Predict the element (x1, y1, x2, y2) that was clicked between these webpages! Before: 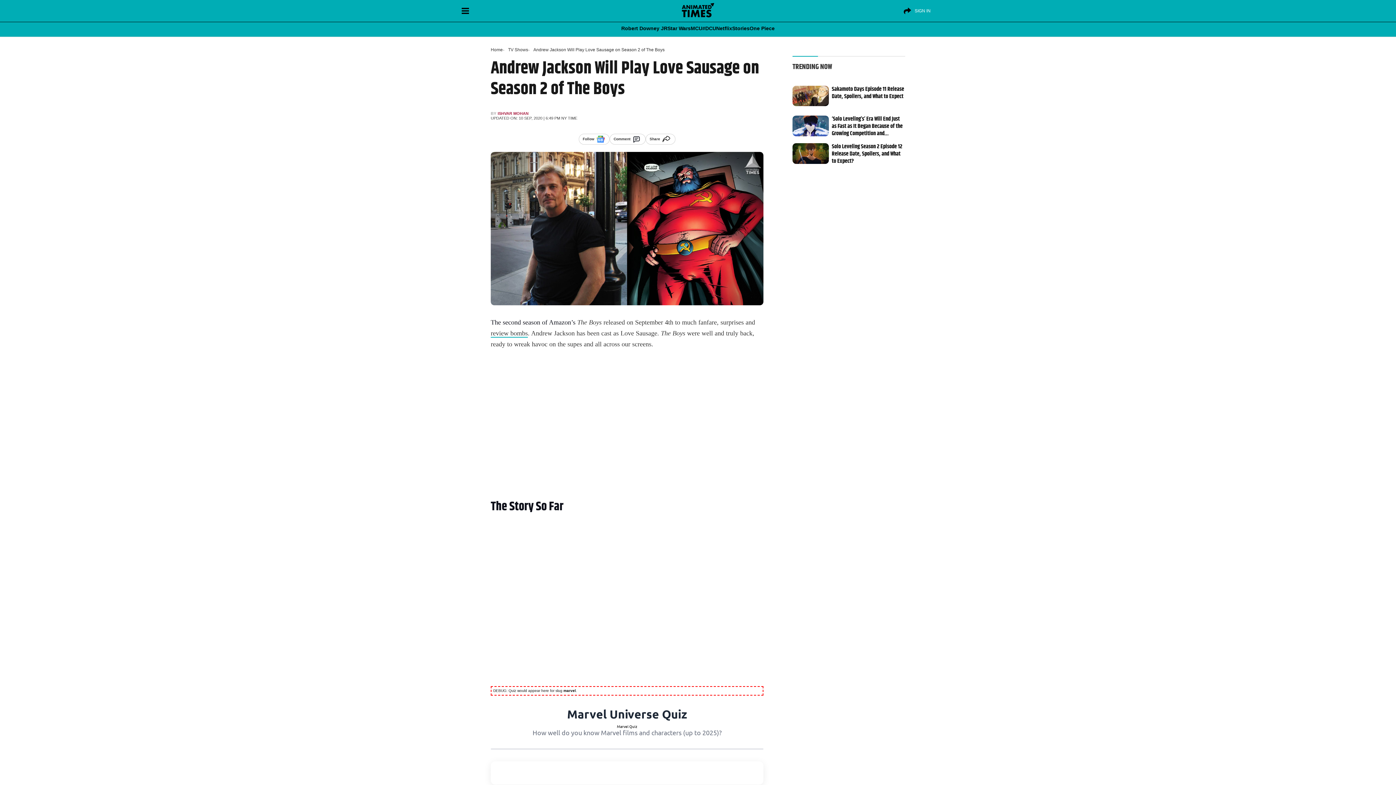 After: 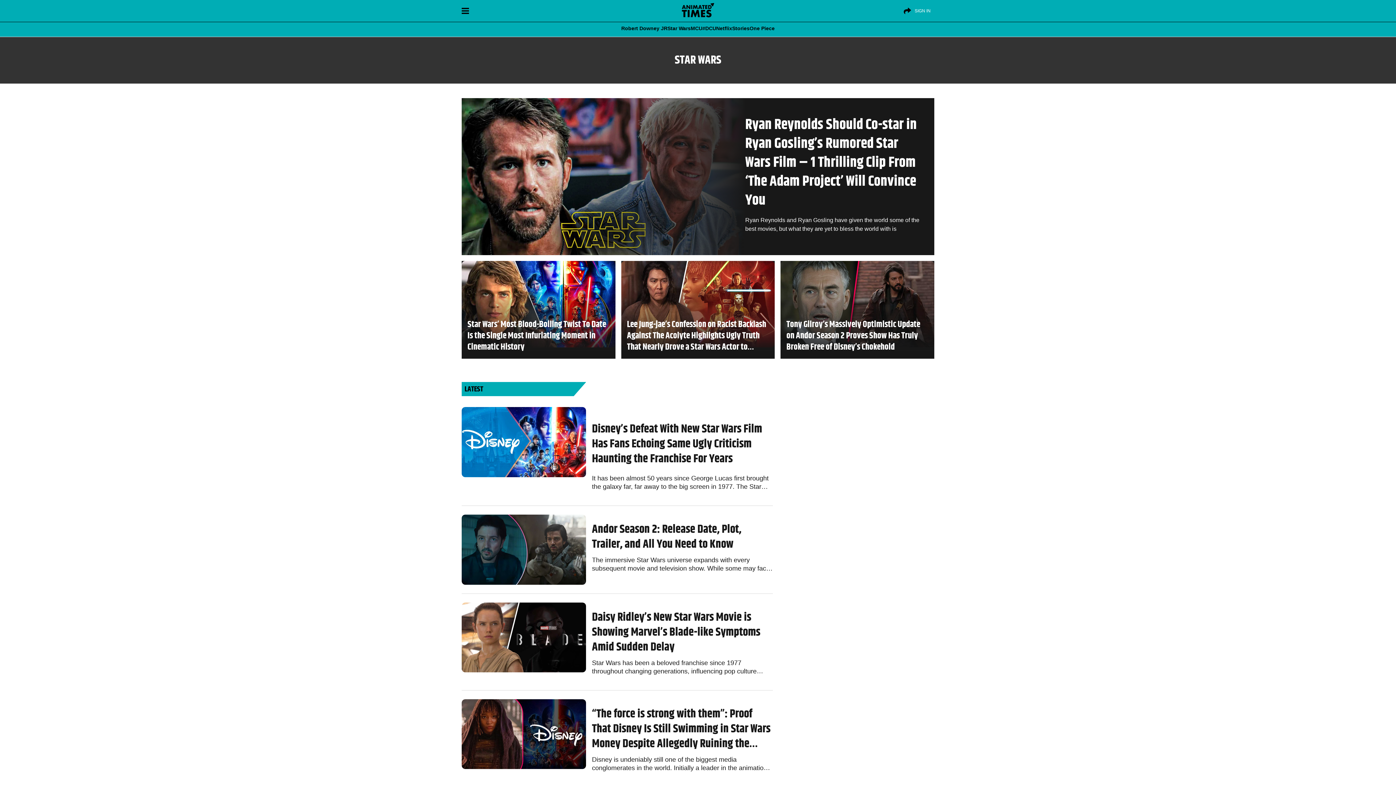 Action: label: Star Wars bbox: (667, 25, 690, 30)